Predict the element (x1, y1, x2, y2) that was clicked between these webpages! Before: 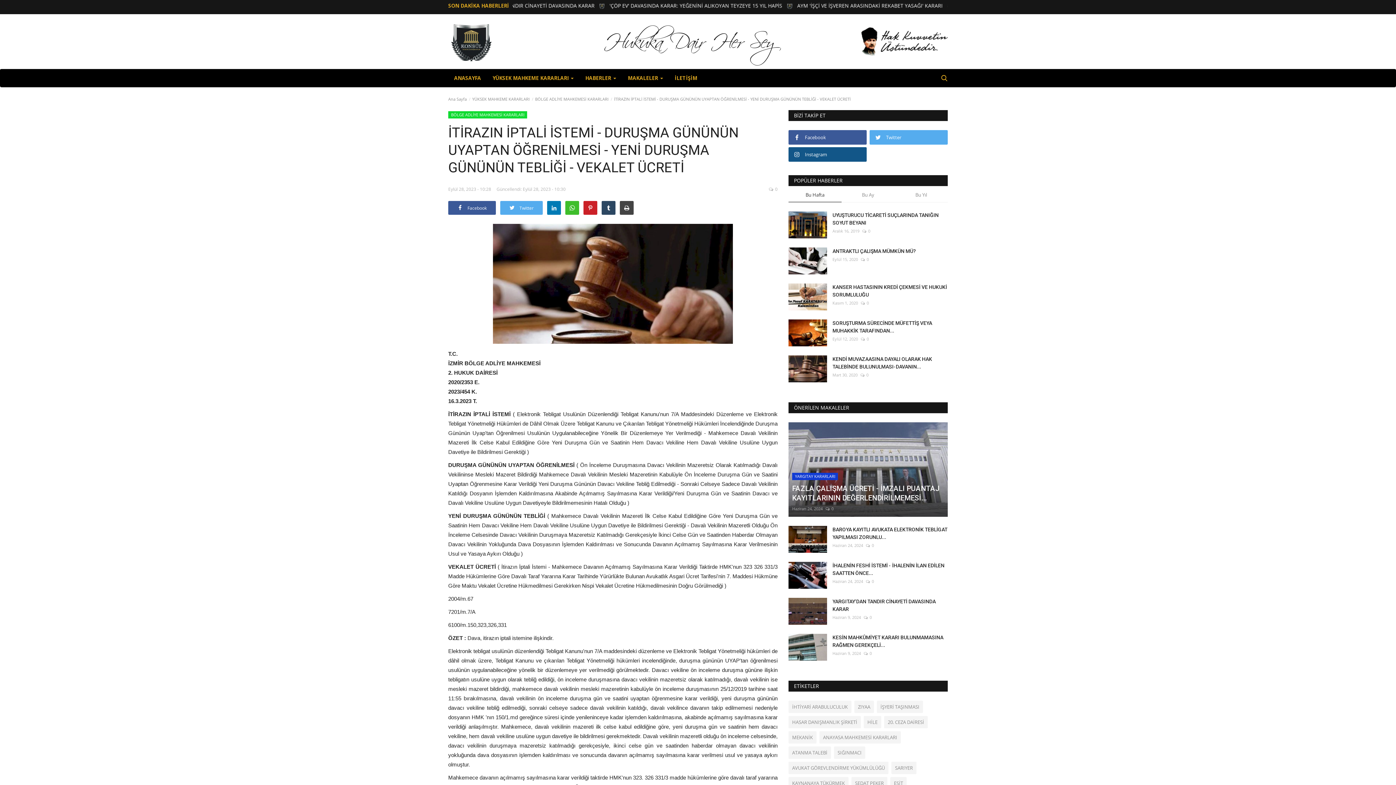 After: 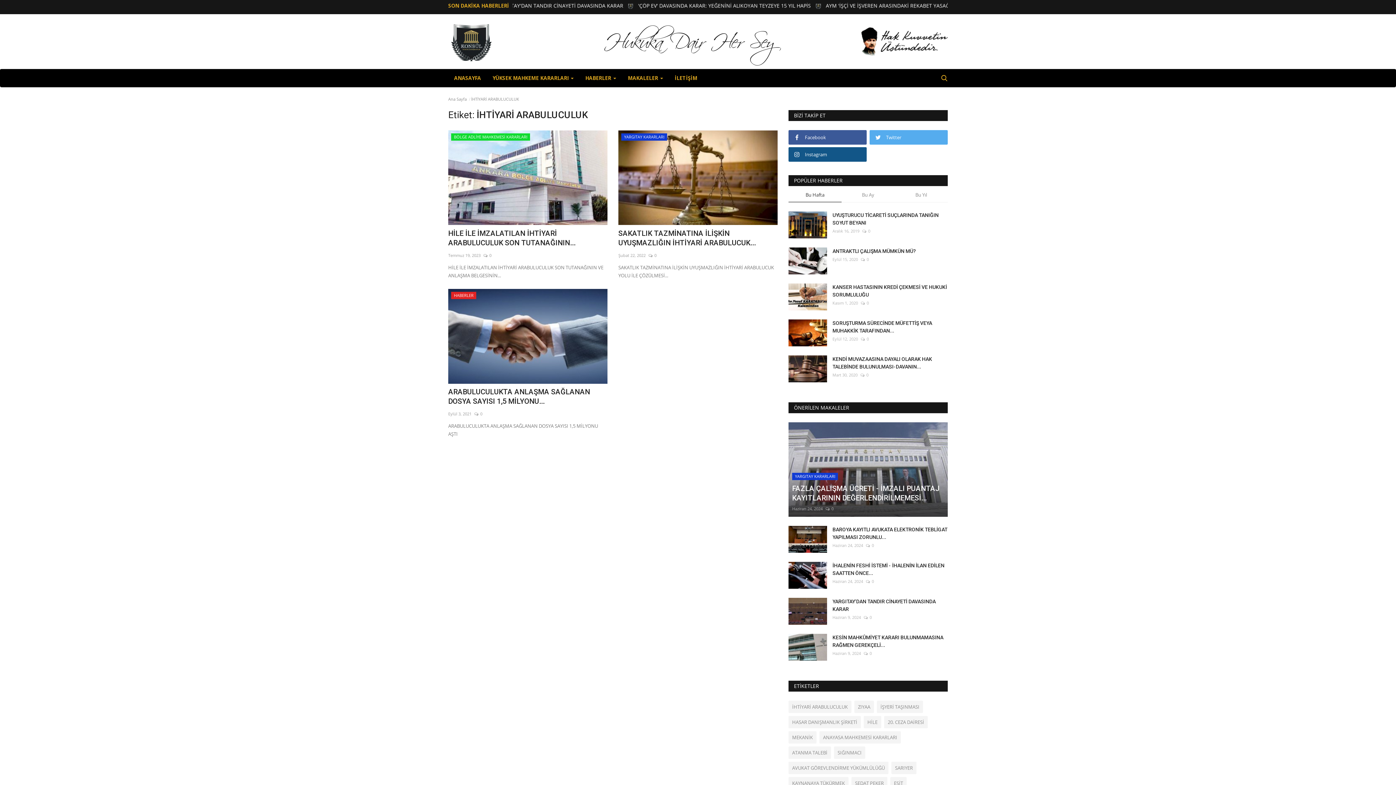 Action: bbox: (788, 701, 851, 713) label: İHTİYARİ ARABULUCULUK